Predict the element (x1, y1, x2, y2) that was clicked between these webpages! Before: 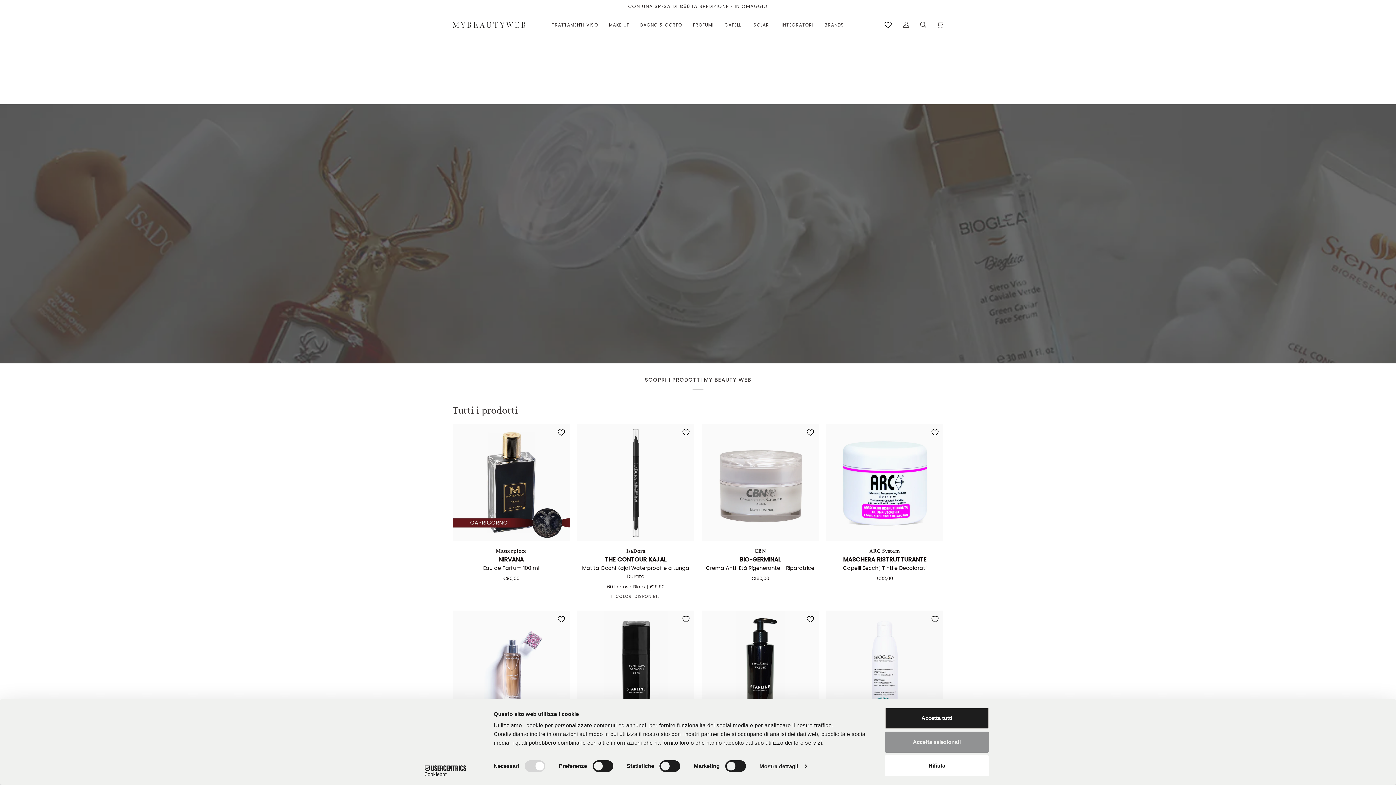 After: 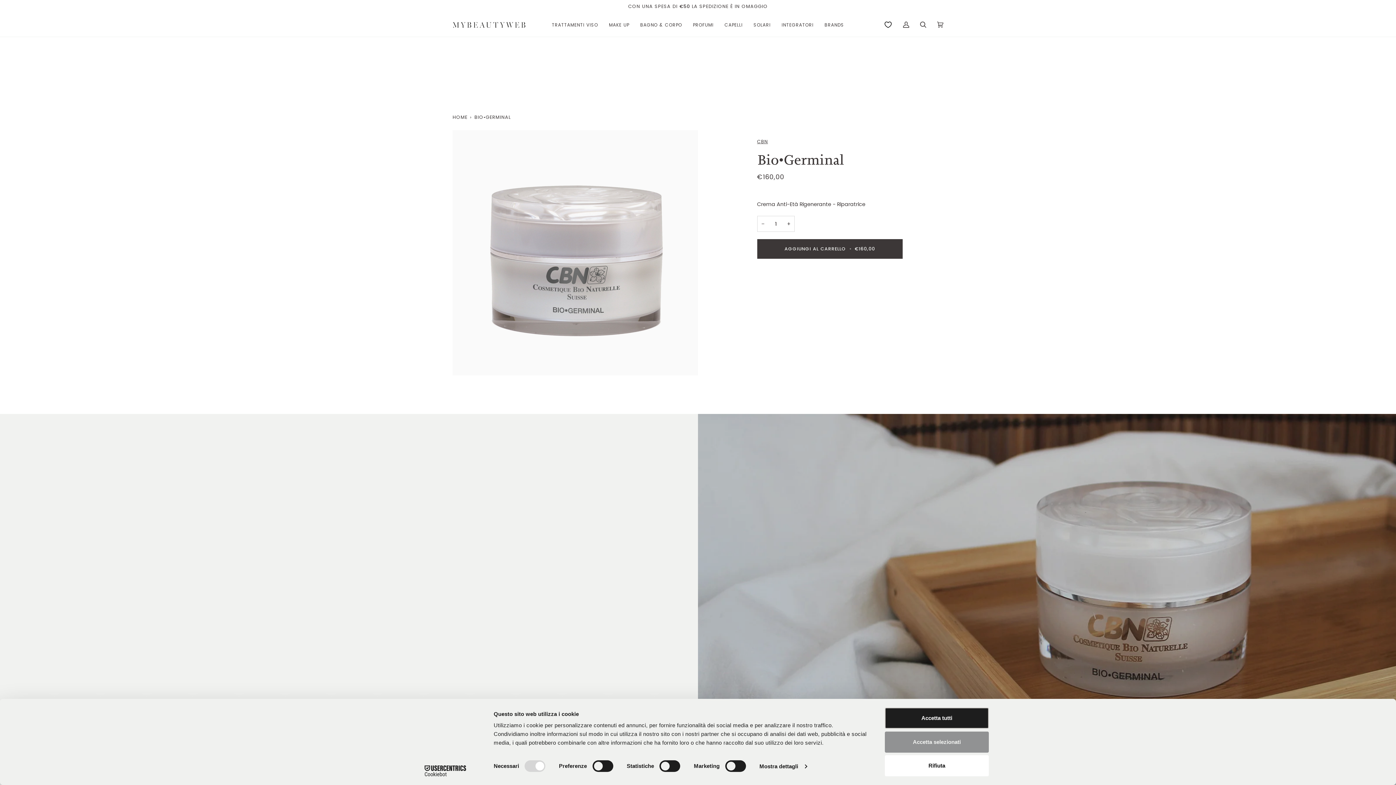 Action: bbox: (701, 423, 819, 541) label: Bio•Germinal